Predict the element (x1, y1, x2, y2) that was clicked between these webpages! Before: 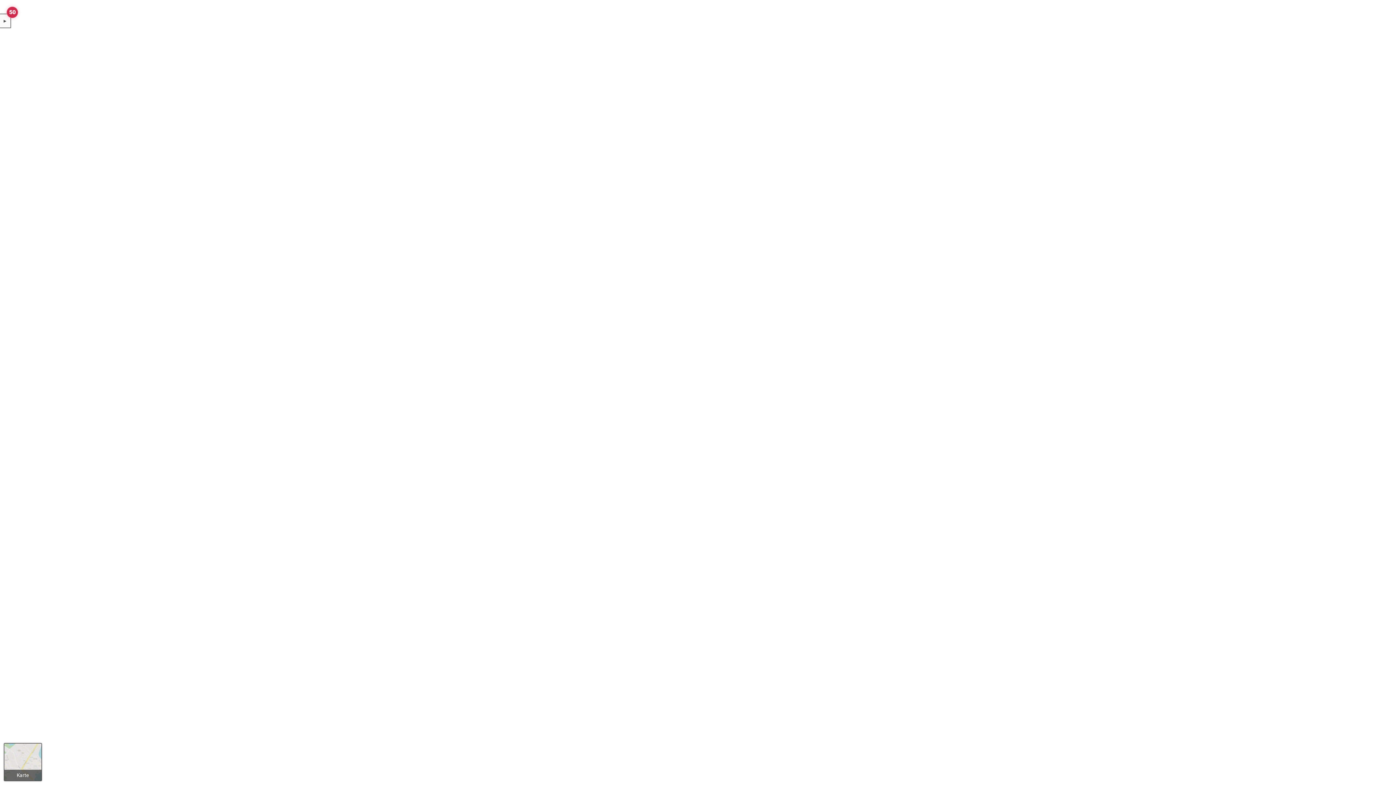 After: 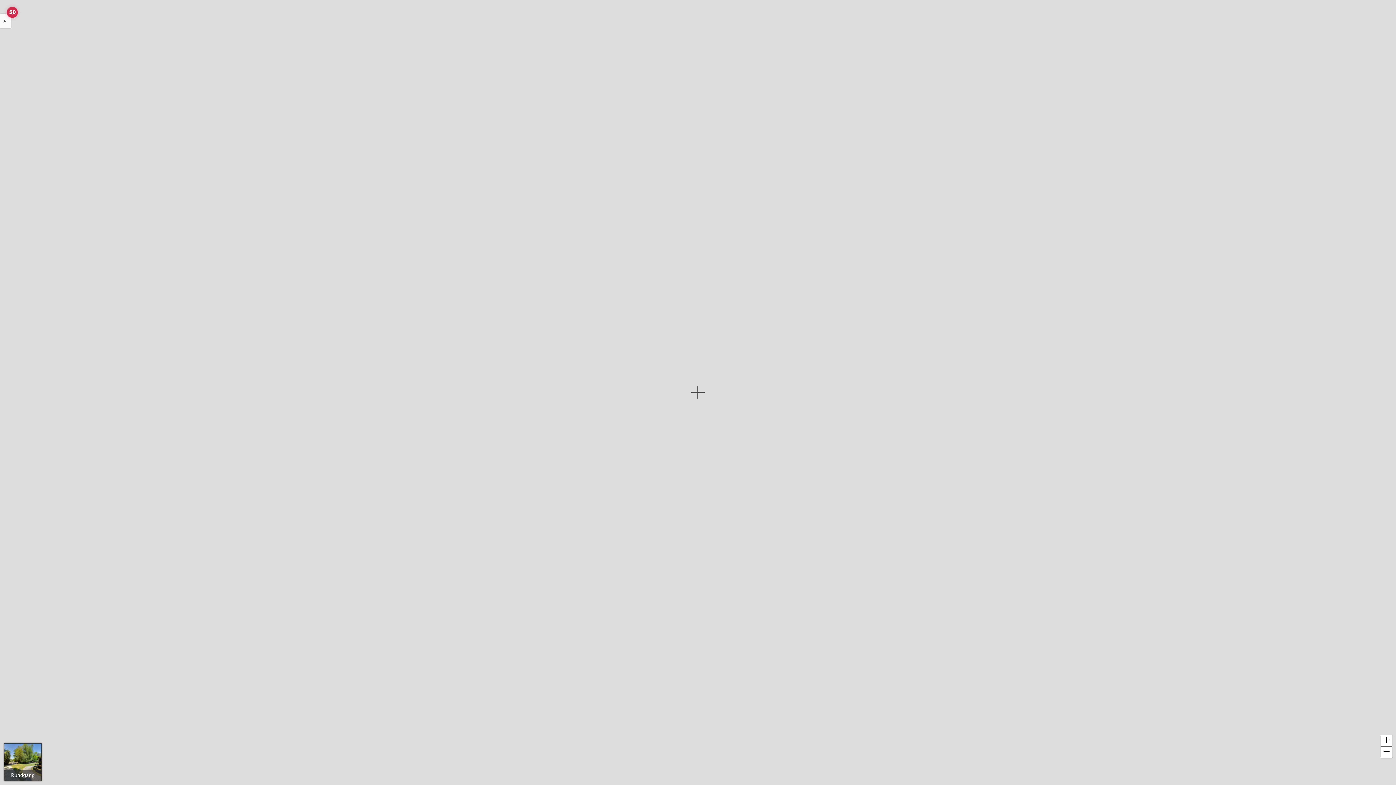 Action: label: Karte bbox: (4, 743, 41, 781)